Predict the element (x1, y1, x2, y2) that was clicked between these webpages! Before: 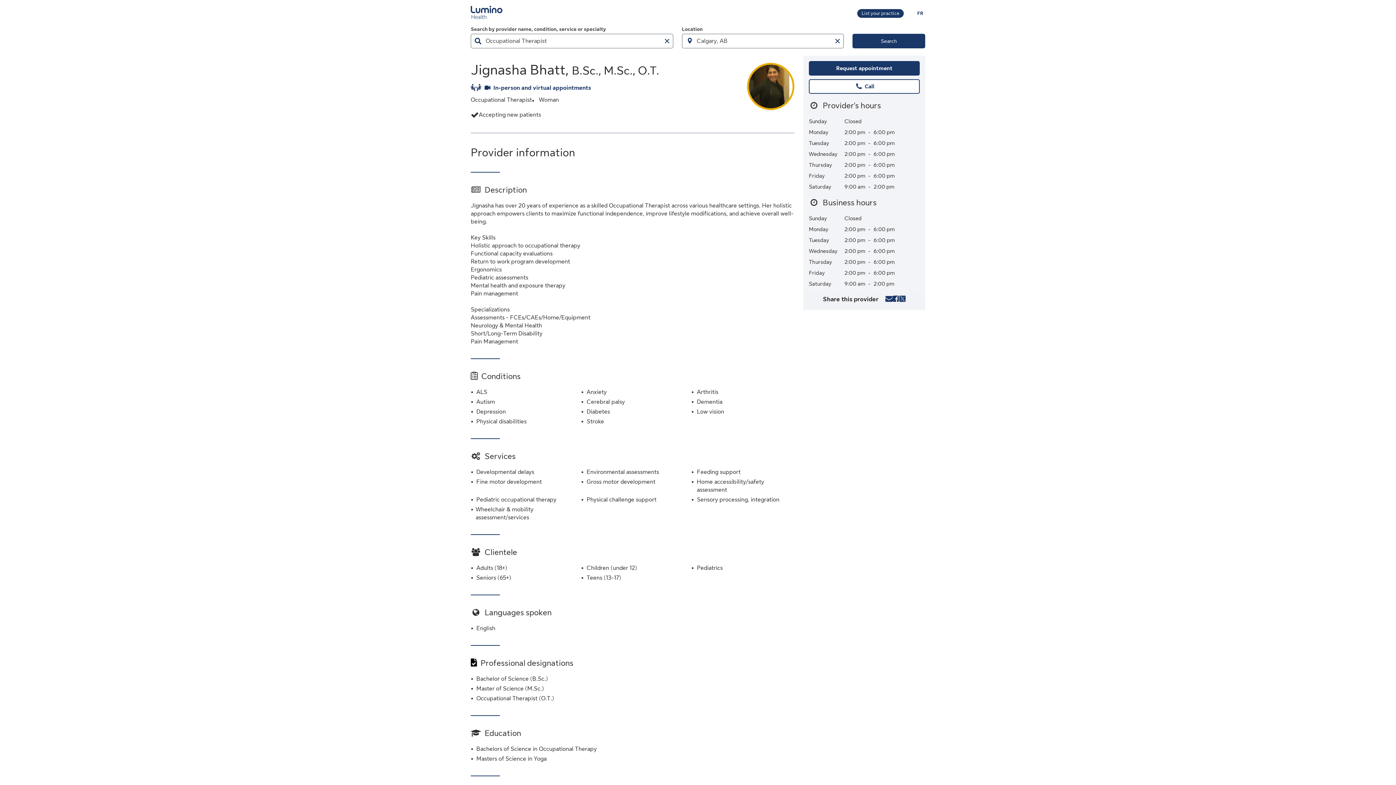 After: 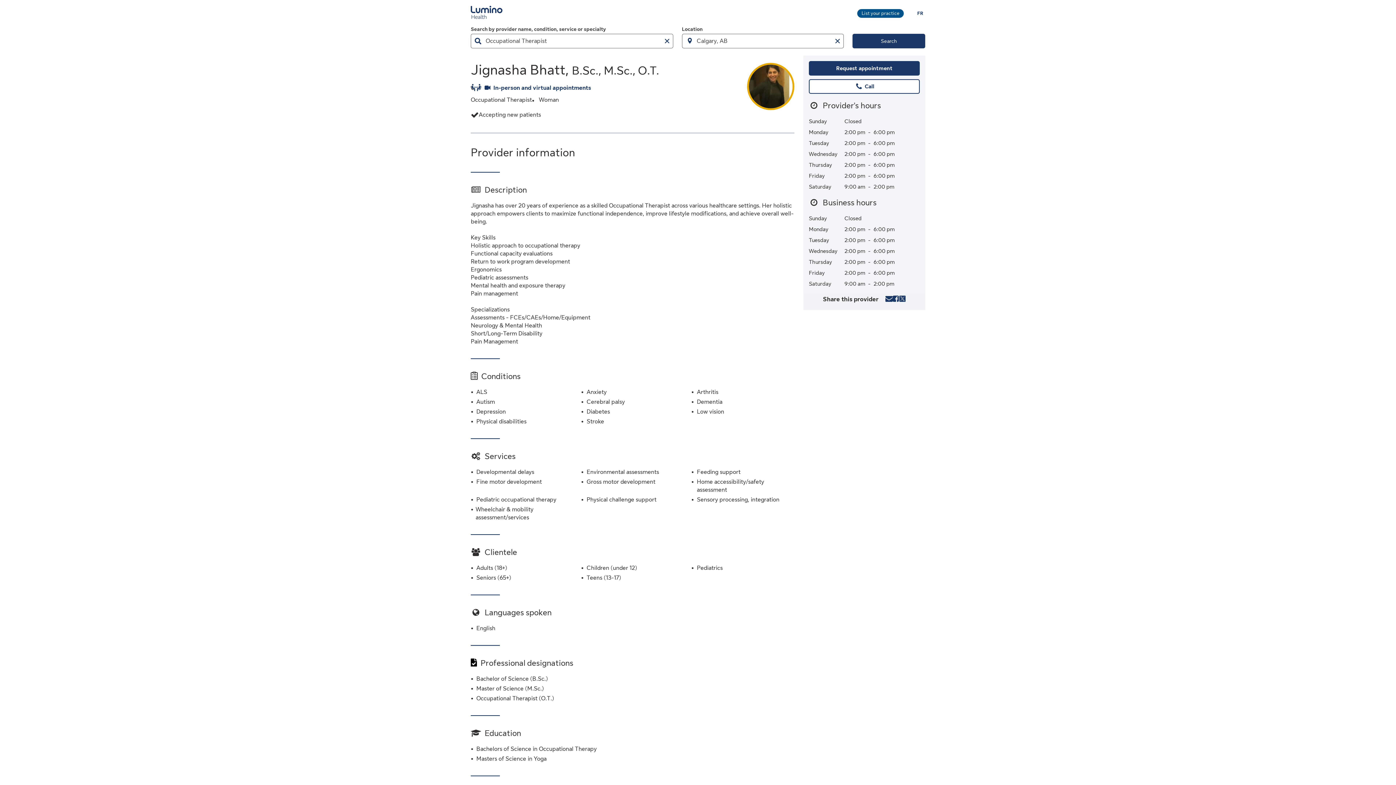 Action: bbox: (857, 9, 904, 17) label: Learn more about listing your practice on Lumino Health
List your practice